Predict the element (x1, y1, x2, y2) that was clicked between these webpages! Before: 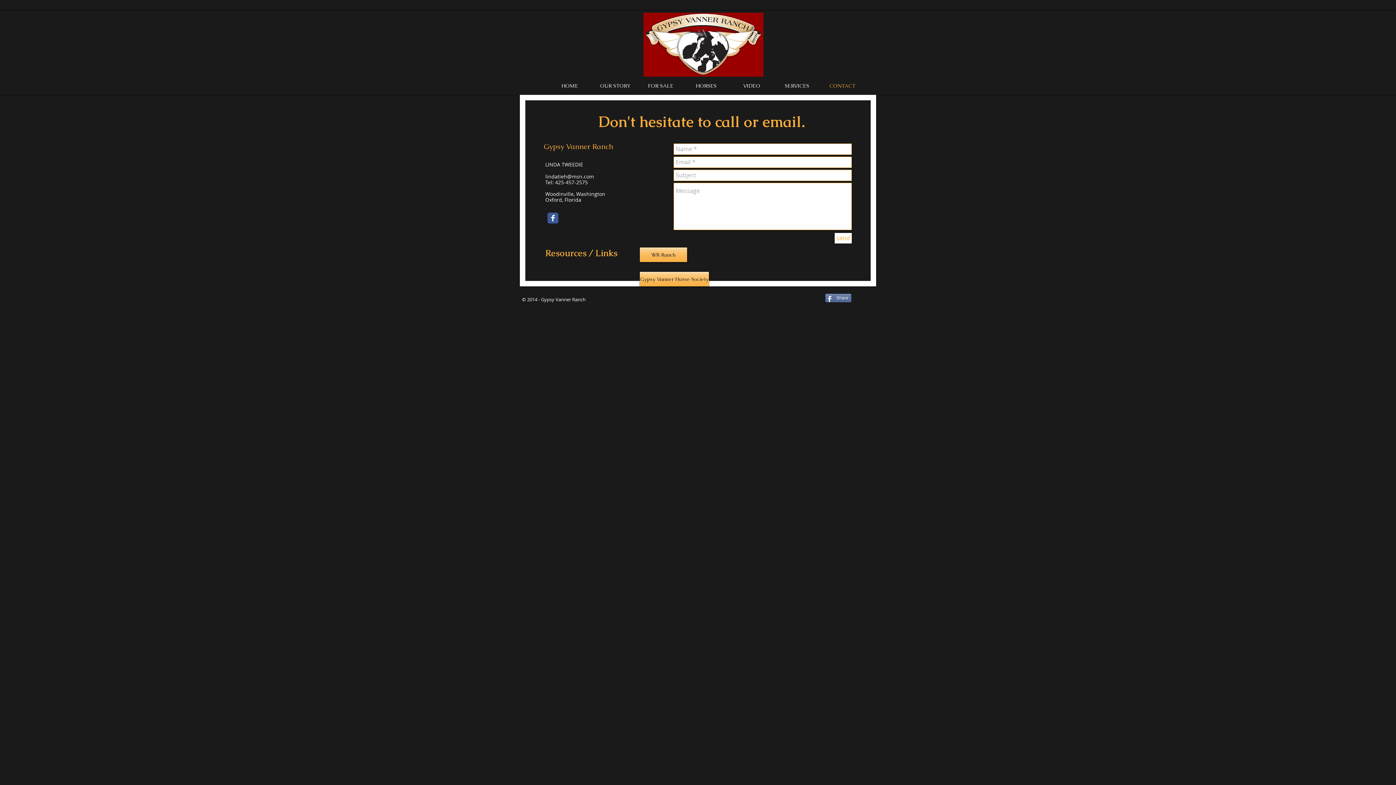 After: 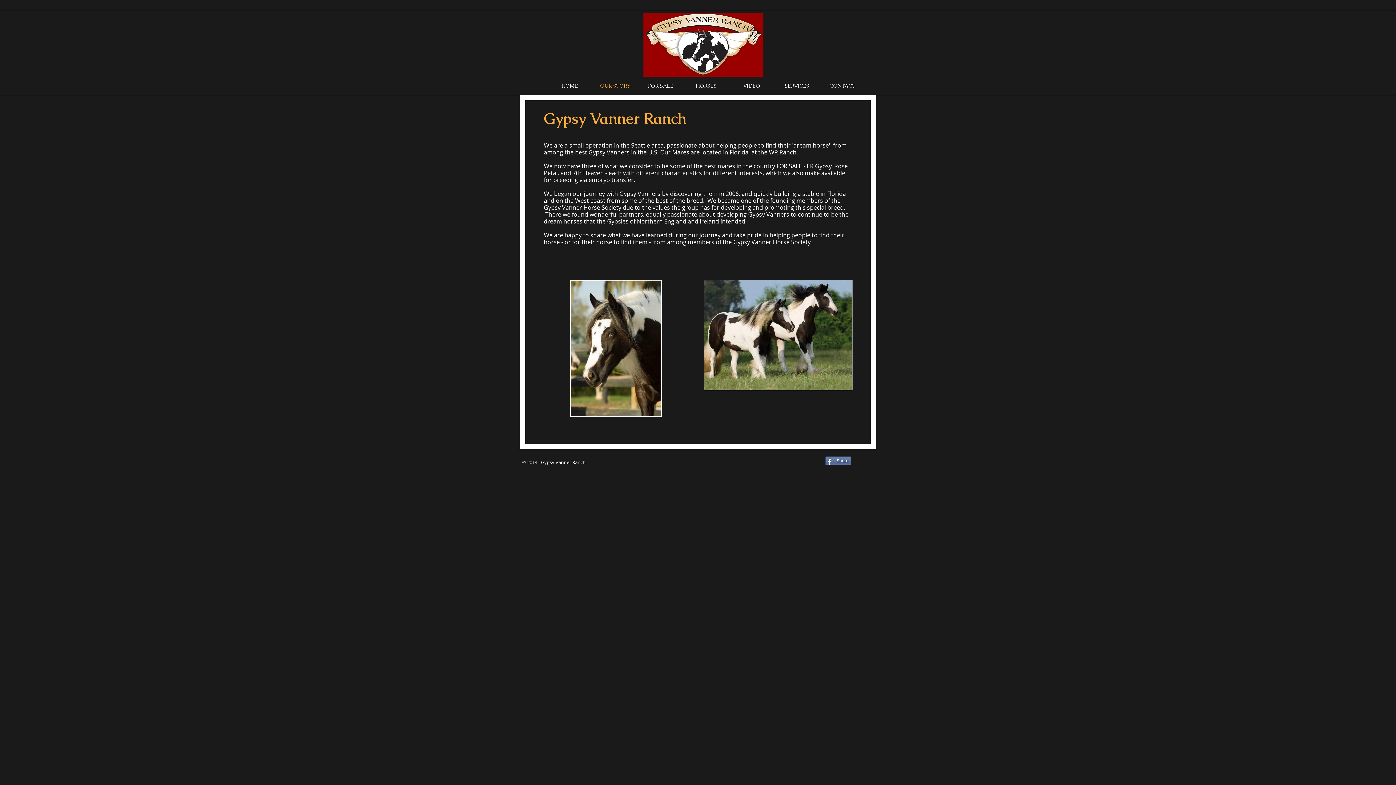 Action: bbox: (592, 78, 638, 93) label: OUR STORY